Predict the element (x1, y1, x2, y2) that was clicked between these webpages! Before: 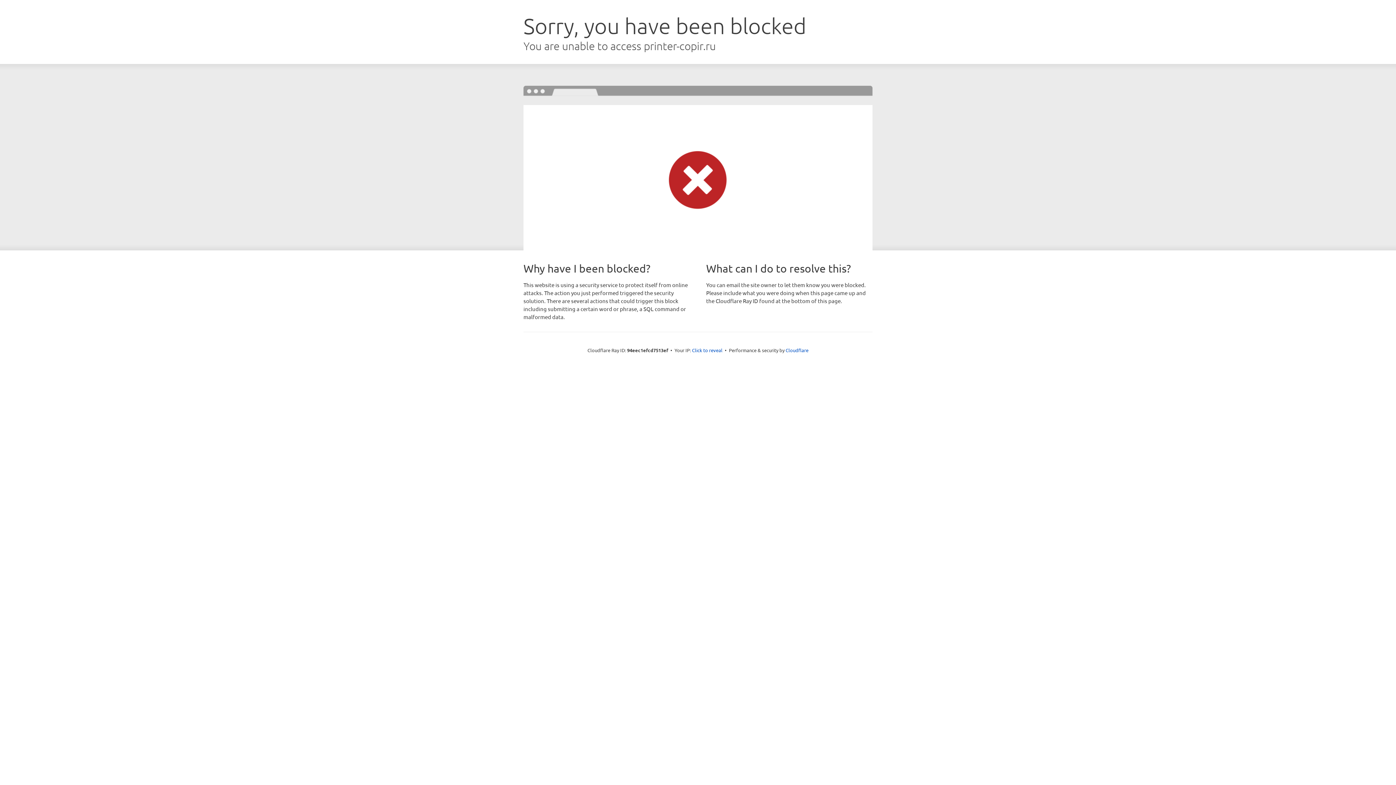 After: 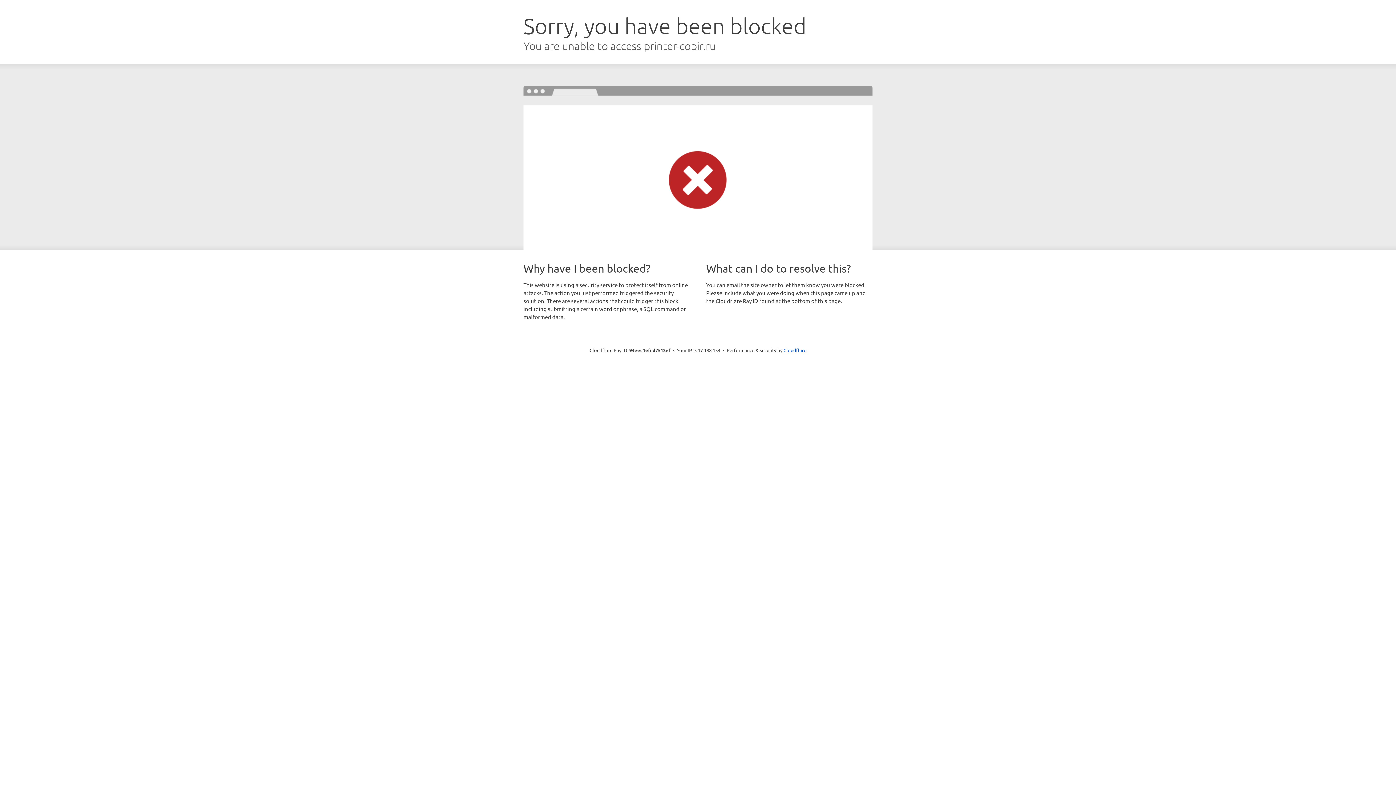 Action: bbox: (692, 346, 722, 353) label: Click to reveal